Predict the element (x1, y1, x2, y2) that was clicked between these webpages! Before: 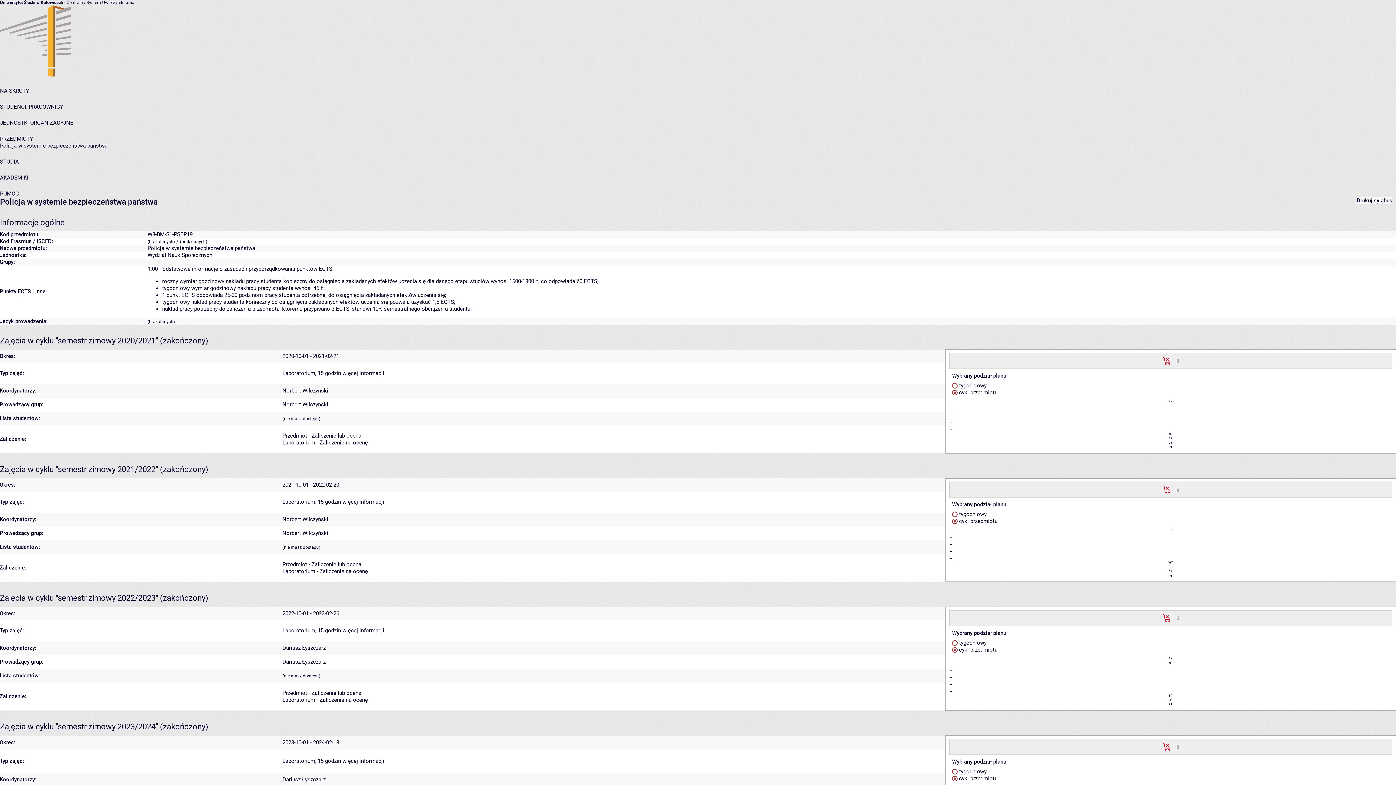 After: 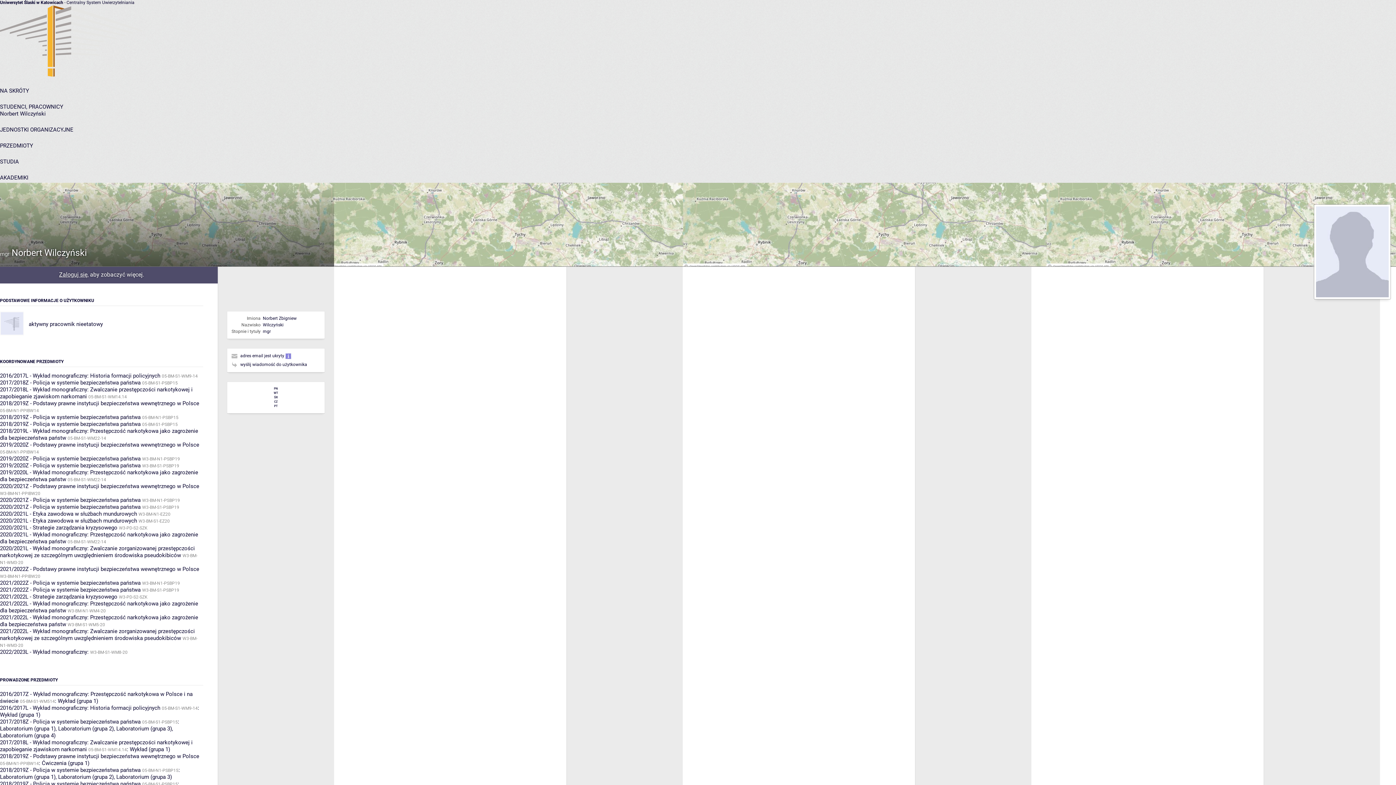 Action: label: Norbert Wilczyński bbox: (282, 530, 328, 536)